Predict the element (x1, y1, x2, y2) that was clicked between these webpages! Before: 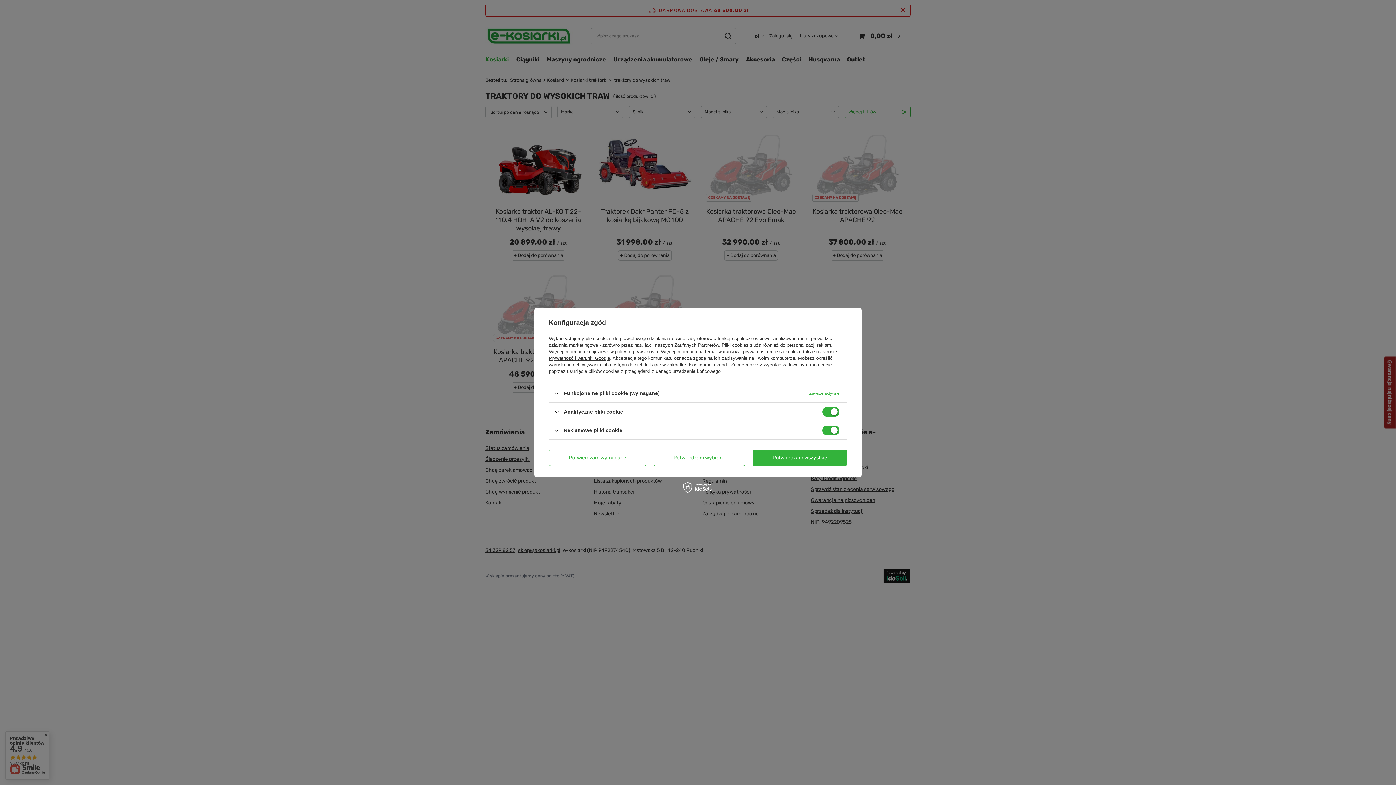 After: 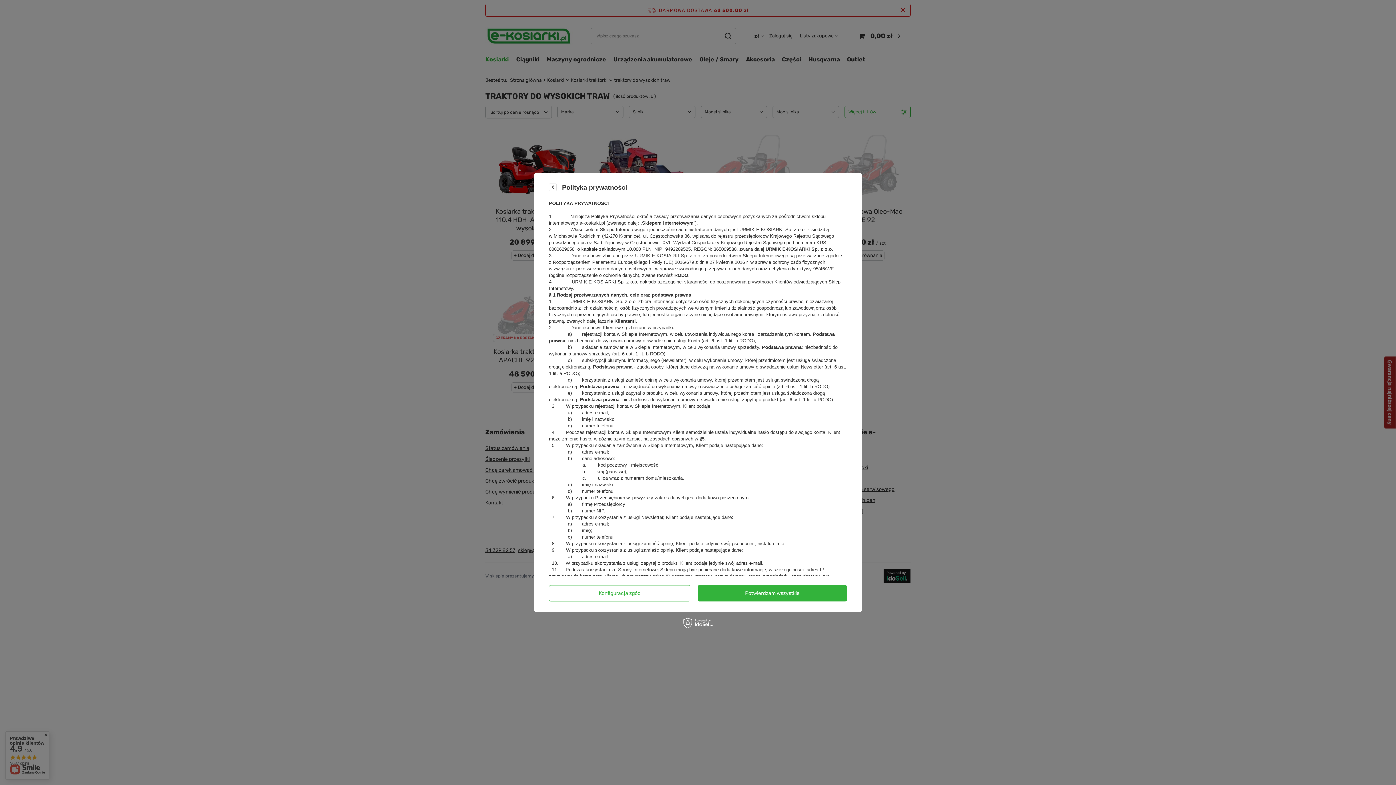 Action: bbox: (615, 349, 658, 354) label: polityce prywatności